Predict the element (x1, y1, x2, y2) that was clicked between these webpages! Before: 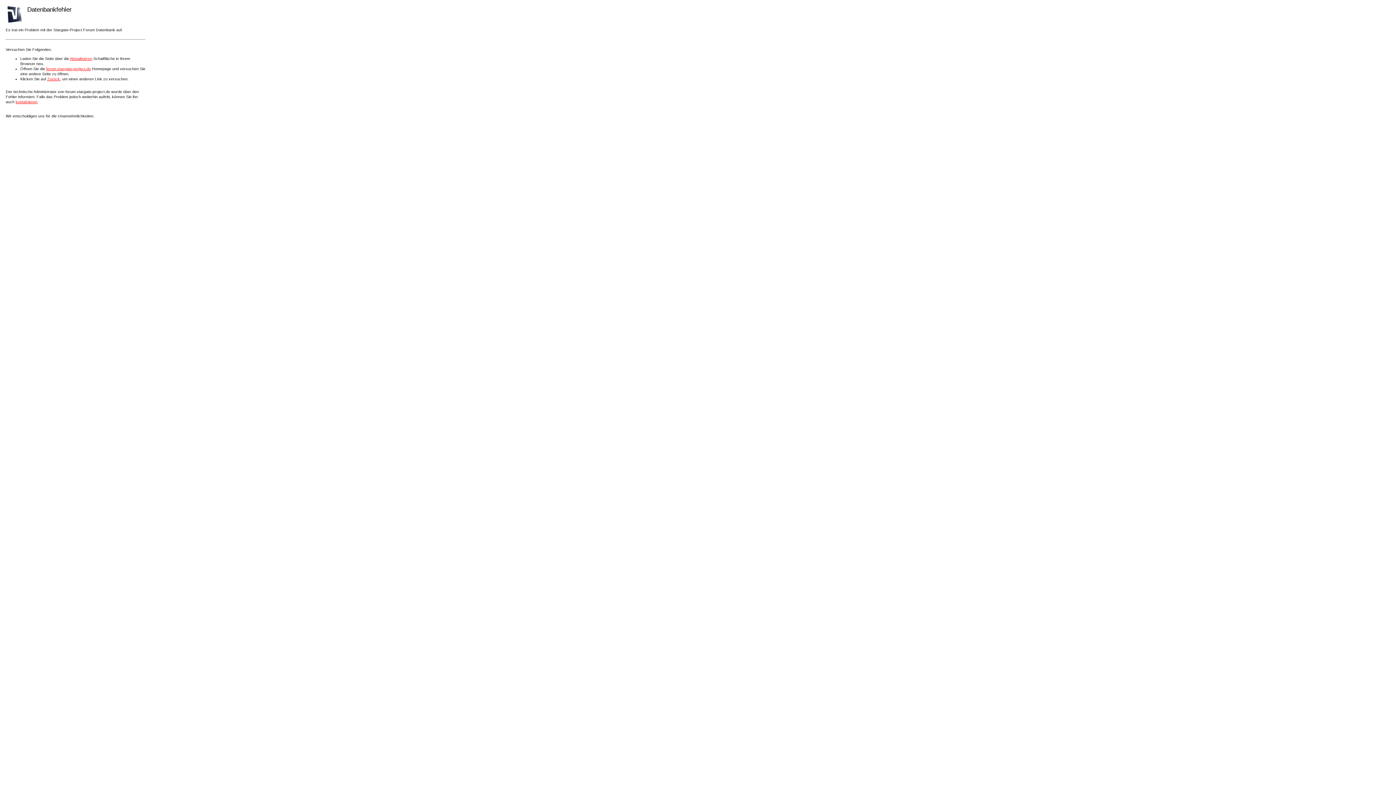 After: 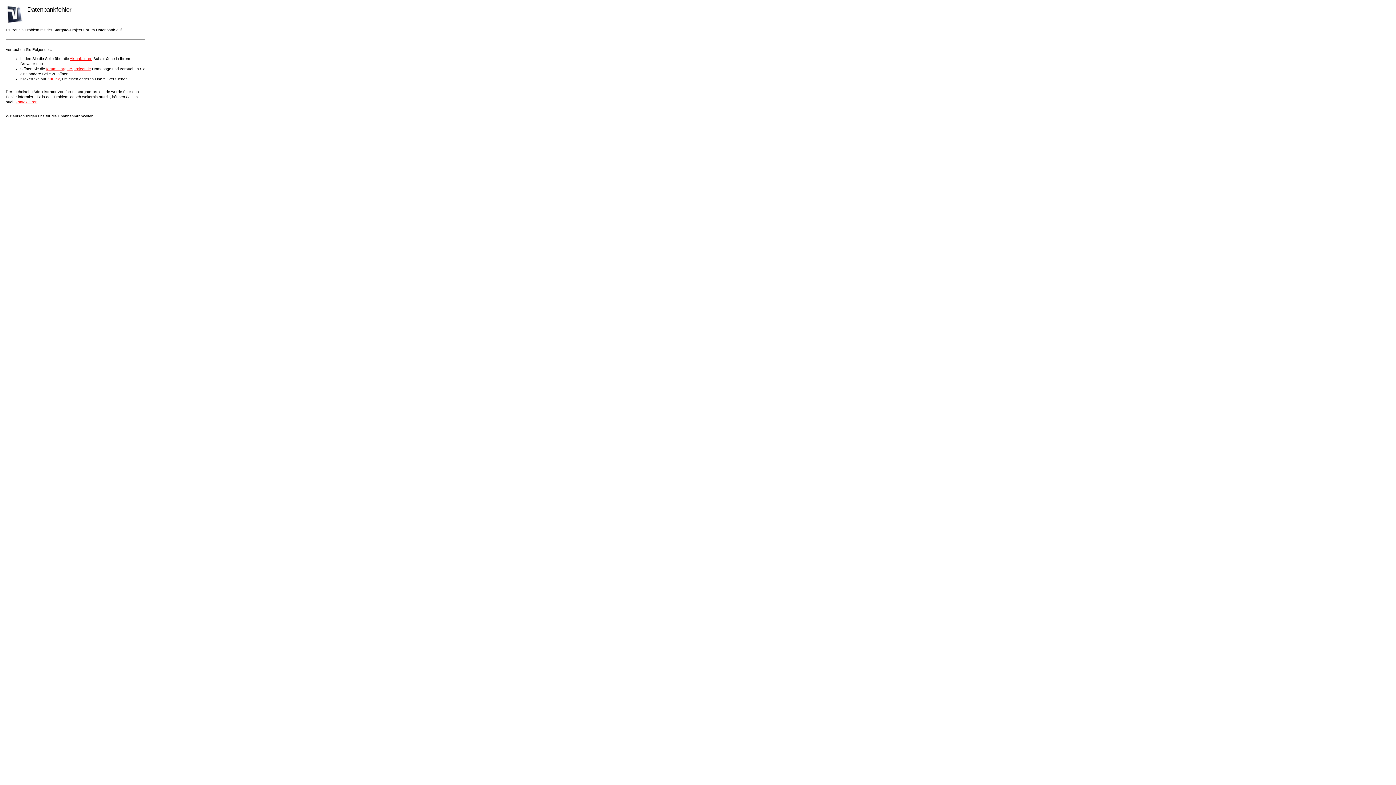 Action: bbox: (15, 99, 37, 104) label: kontaktieren